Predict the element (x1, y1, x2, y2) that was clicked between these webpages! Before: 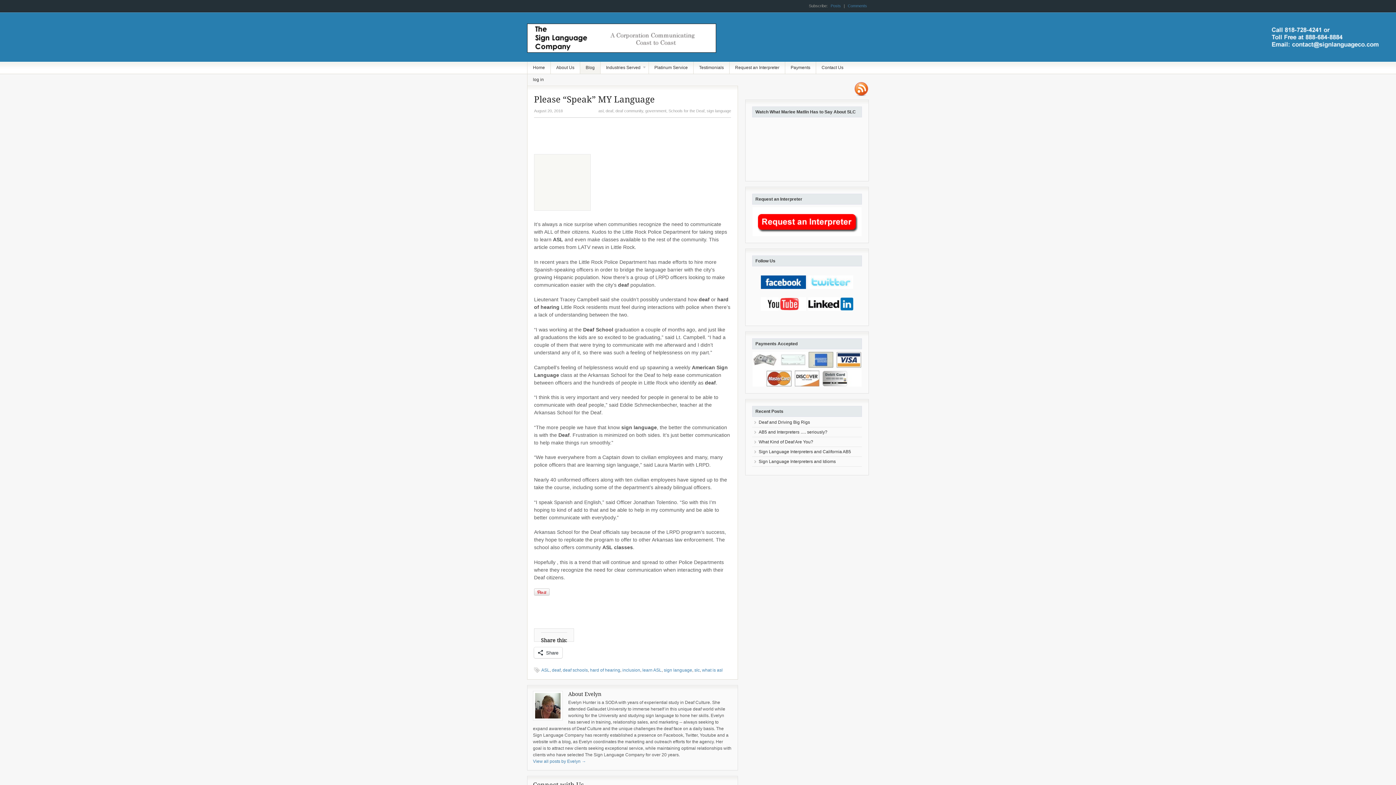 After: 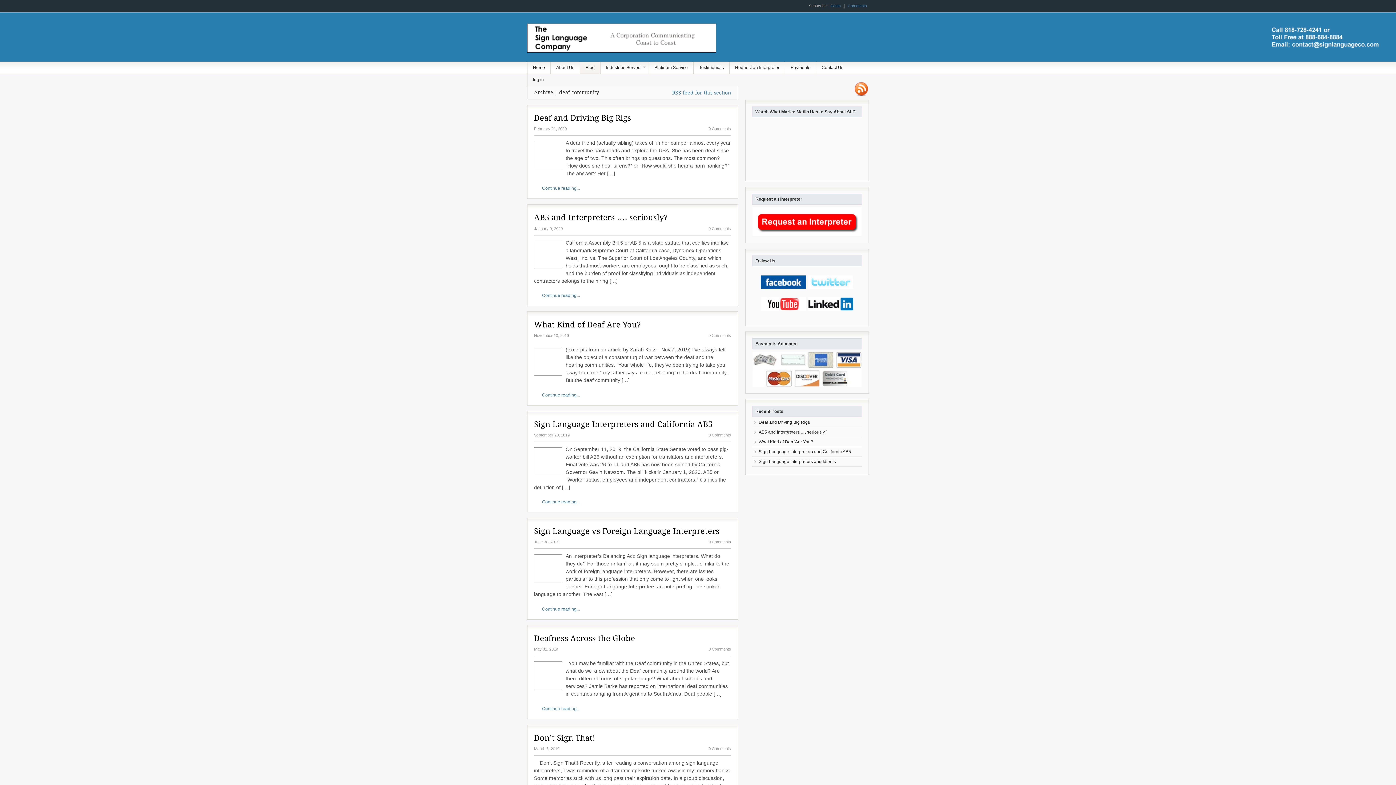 Action: label: deaf community bbox: (615, 108, 643, 113)